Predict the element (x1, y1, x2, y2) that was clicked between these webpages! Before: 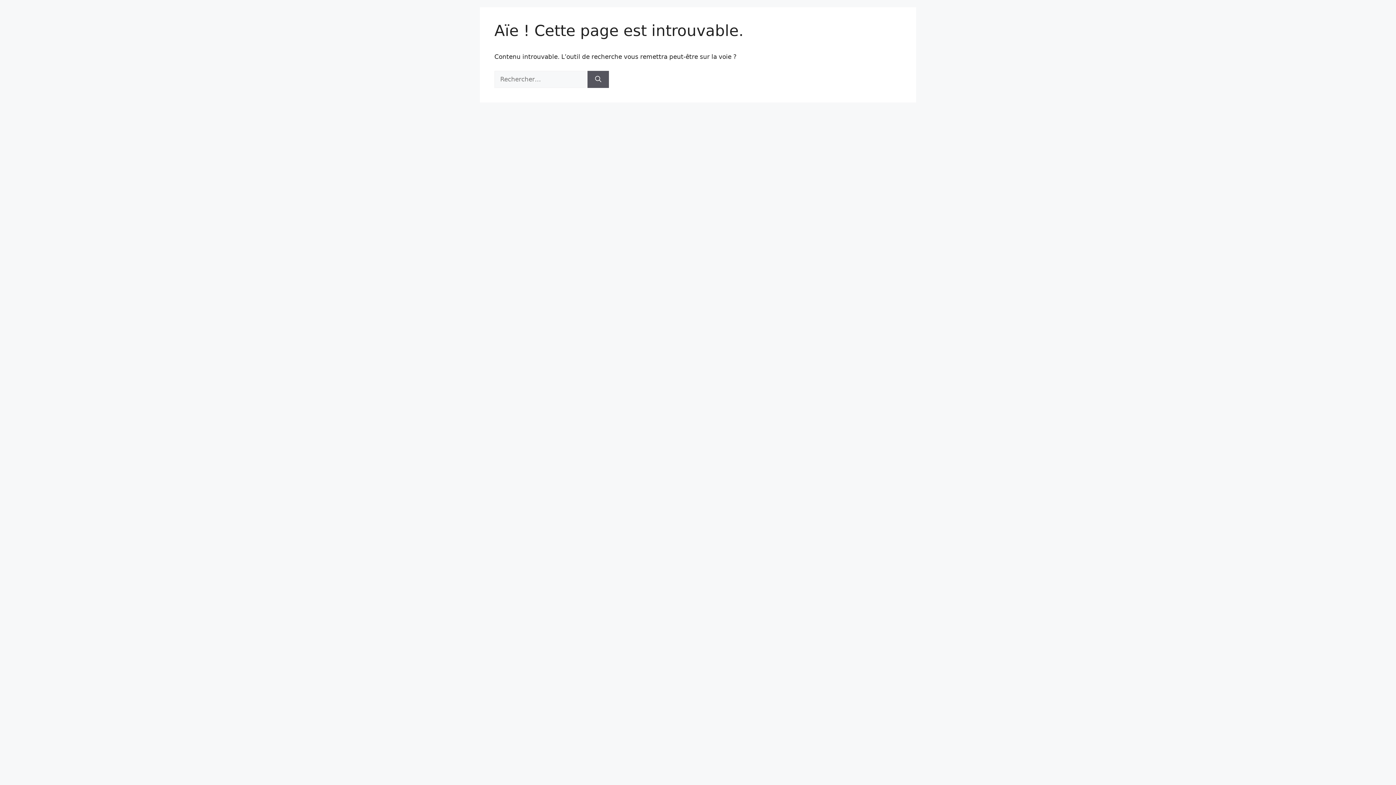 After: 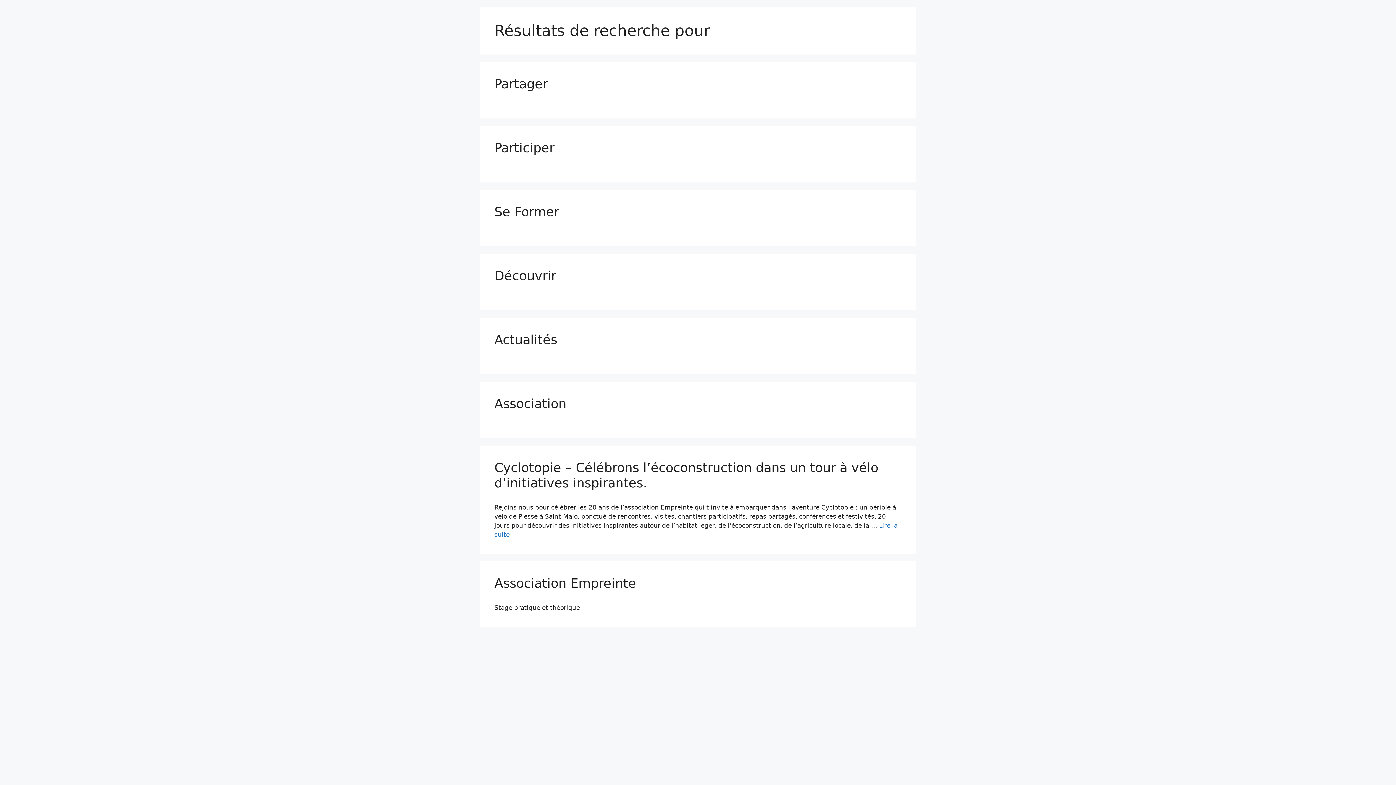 Action: label: Rechercher bbox: (587, 70, 609, 87)